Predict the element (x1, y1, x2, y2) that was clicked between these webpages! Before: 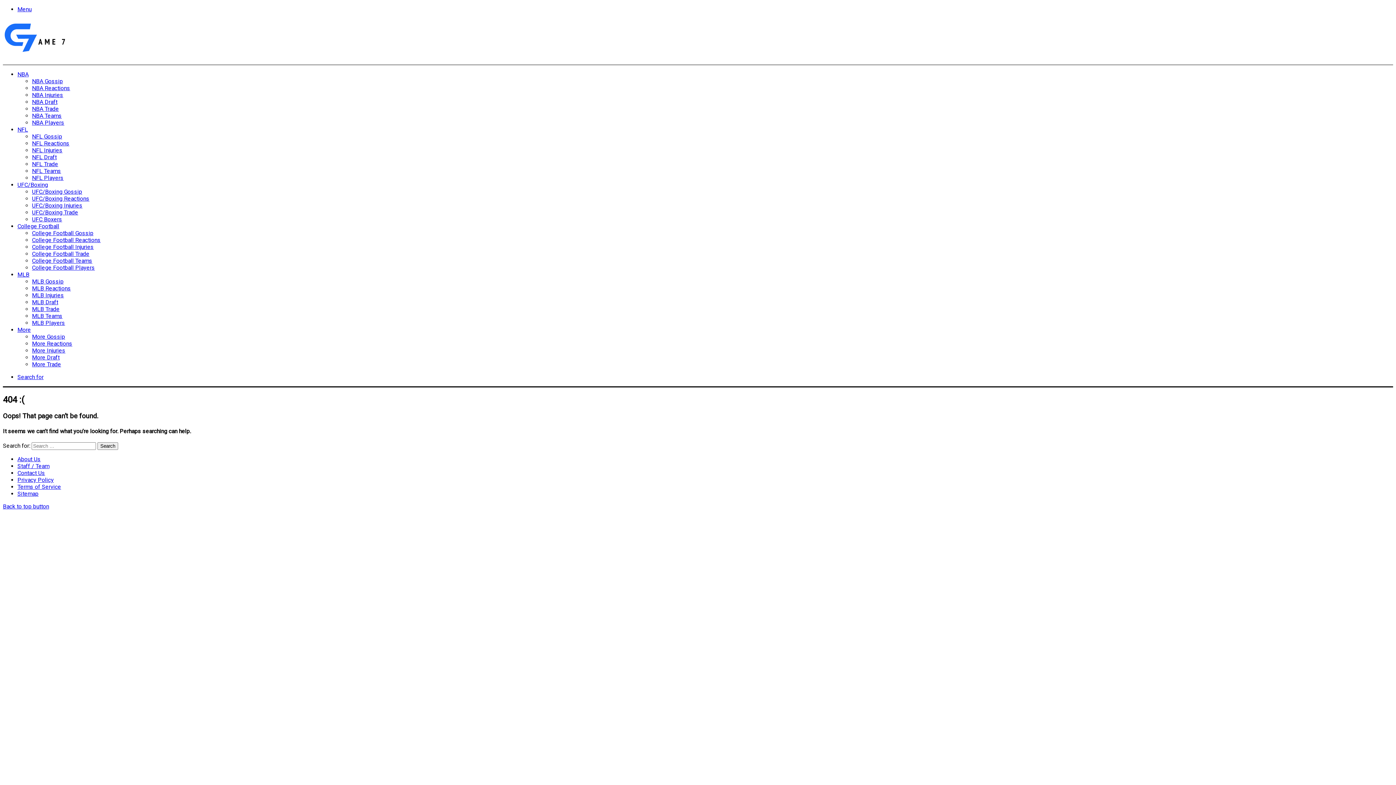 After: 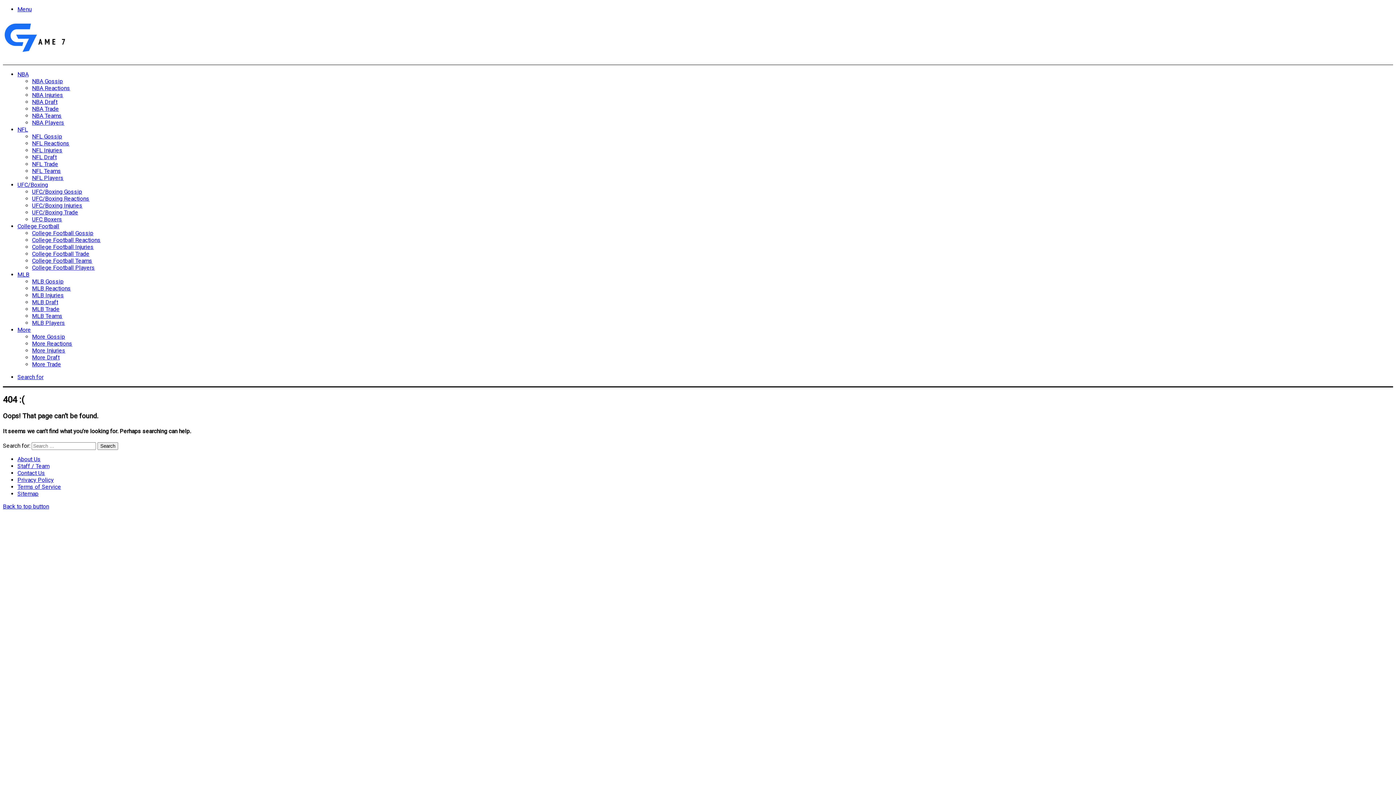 Action: label: Search for bbox: (17, 373, 43, 380)